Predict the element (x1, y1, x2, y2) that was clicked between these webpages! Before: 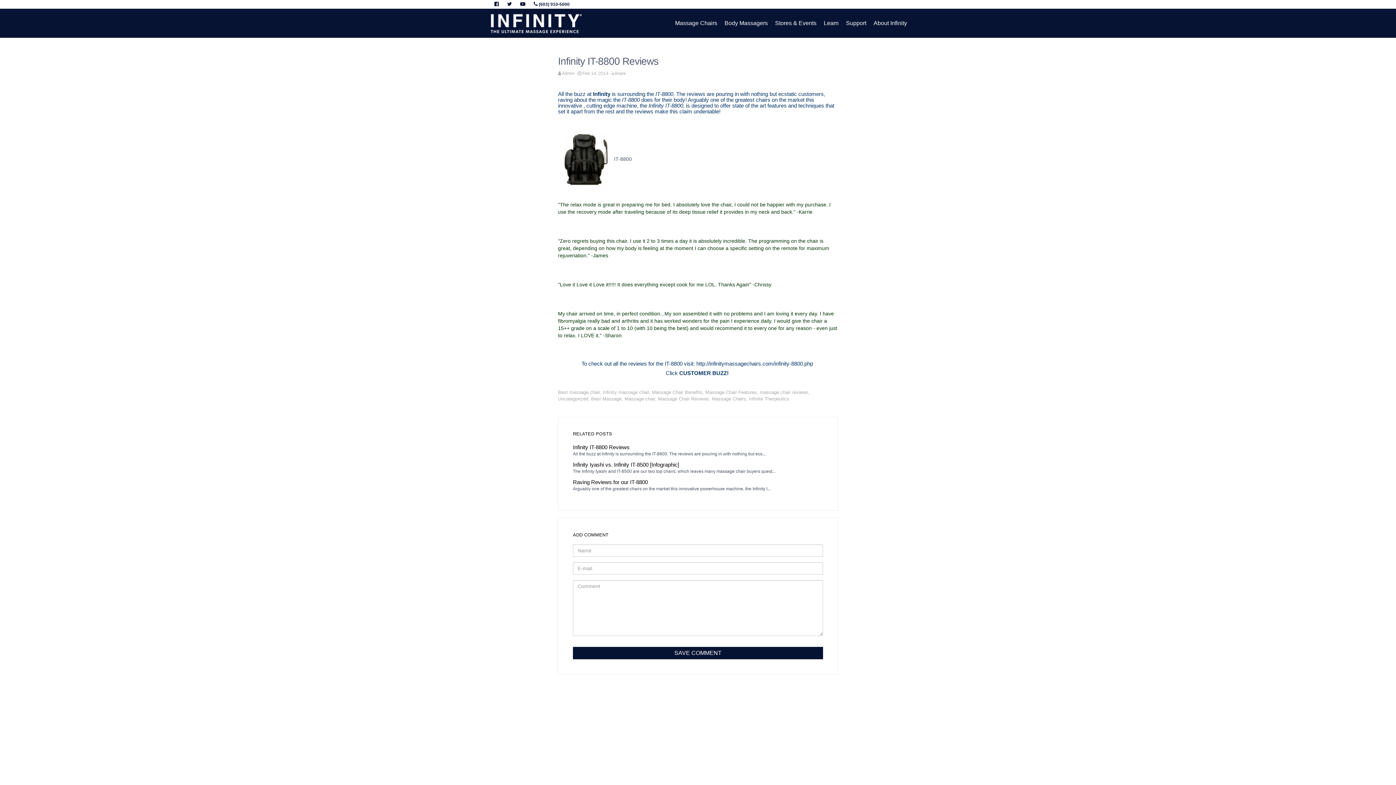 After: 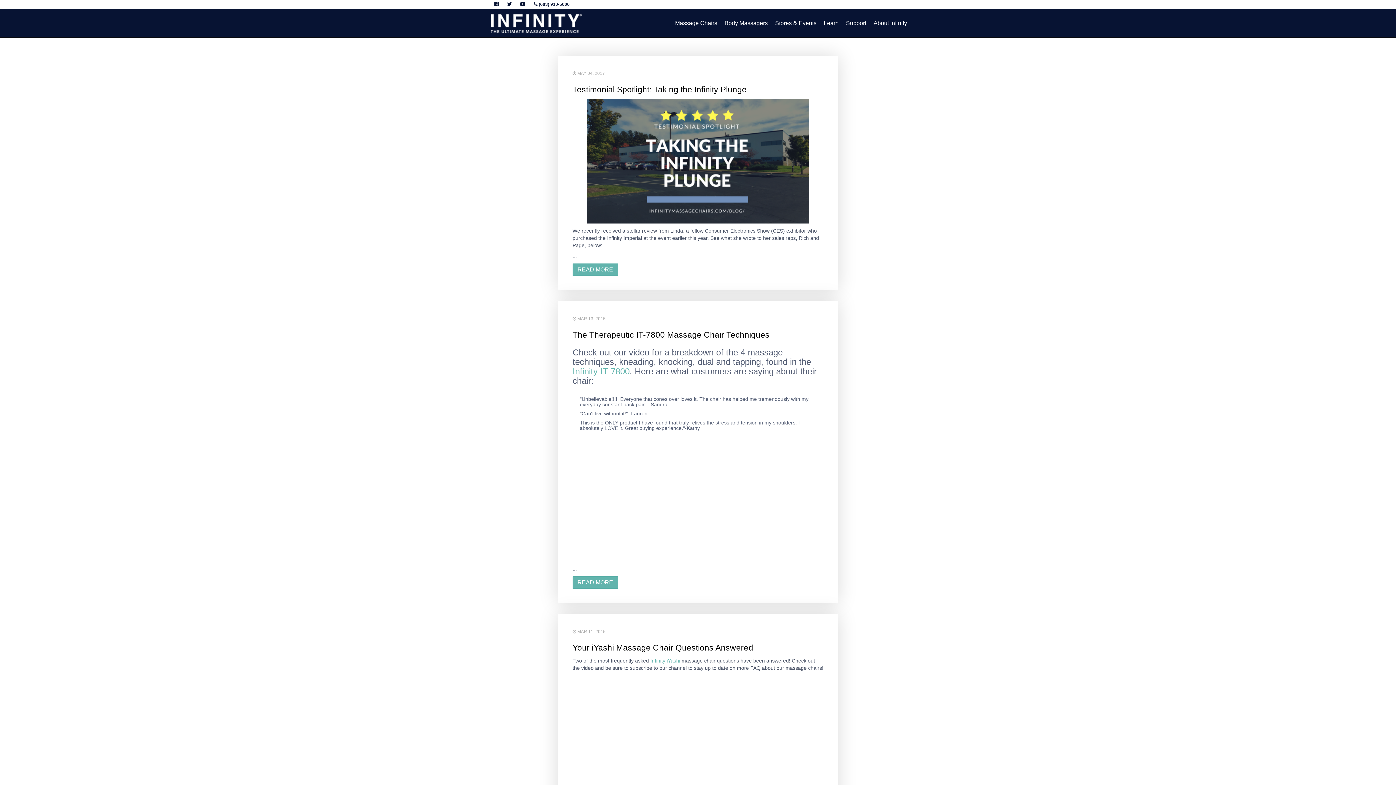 Action: label: massage chair reviews bbox: (760, 389, 808, 395)